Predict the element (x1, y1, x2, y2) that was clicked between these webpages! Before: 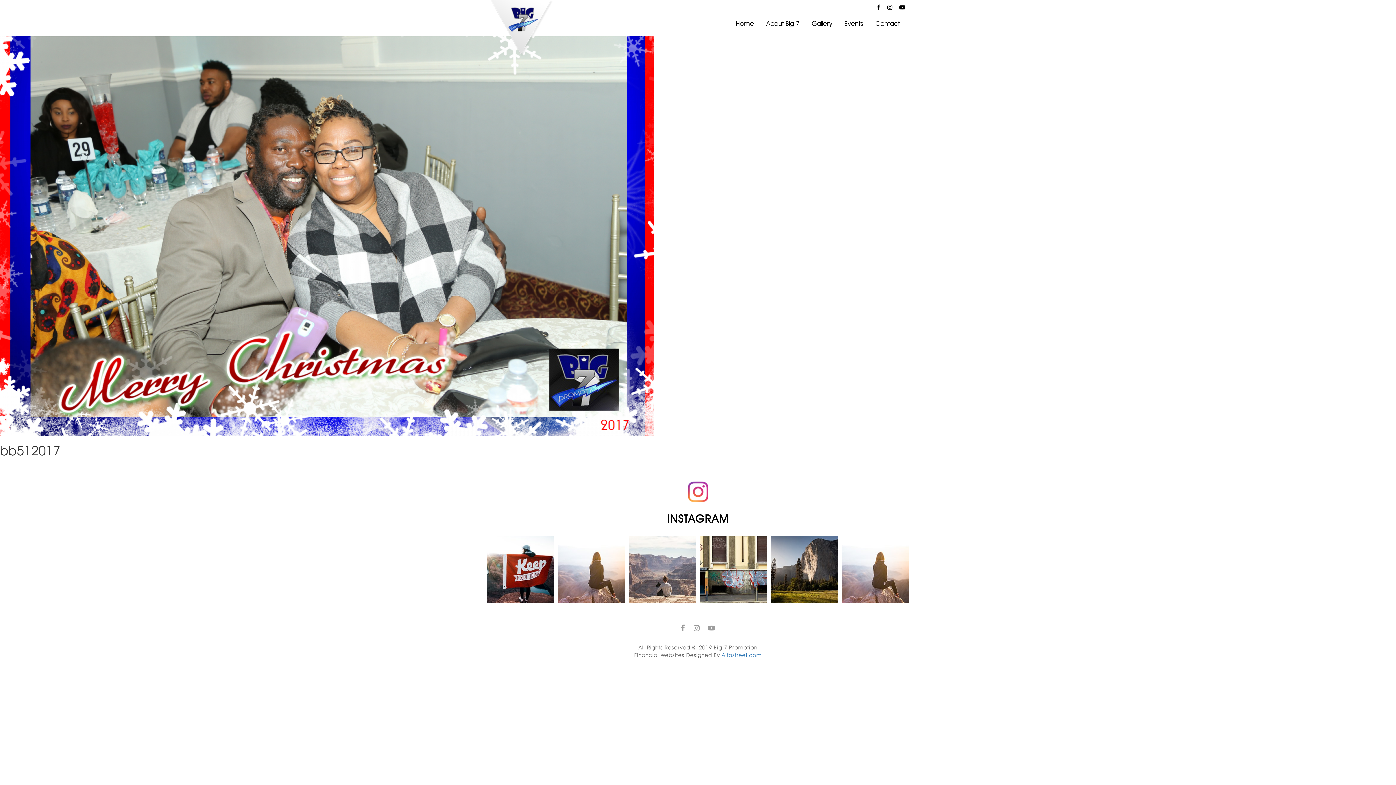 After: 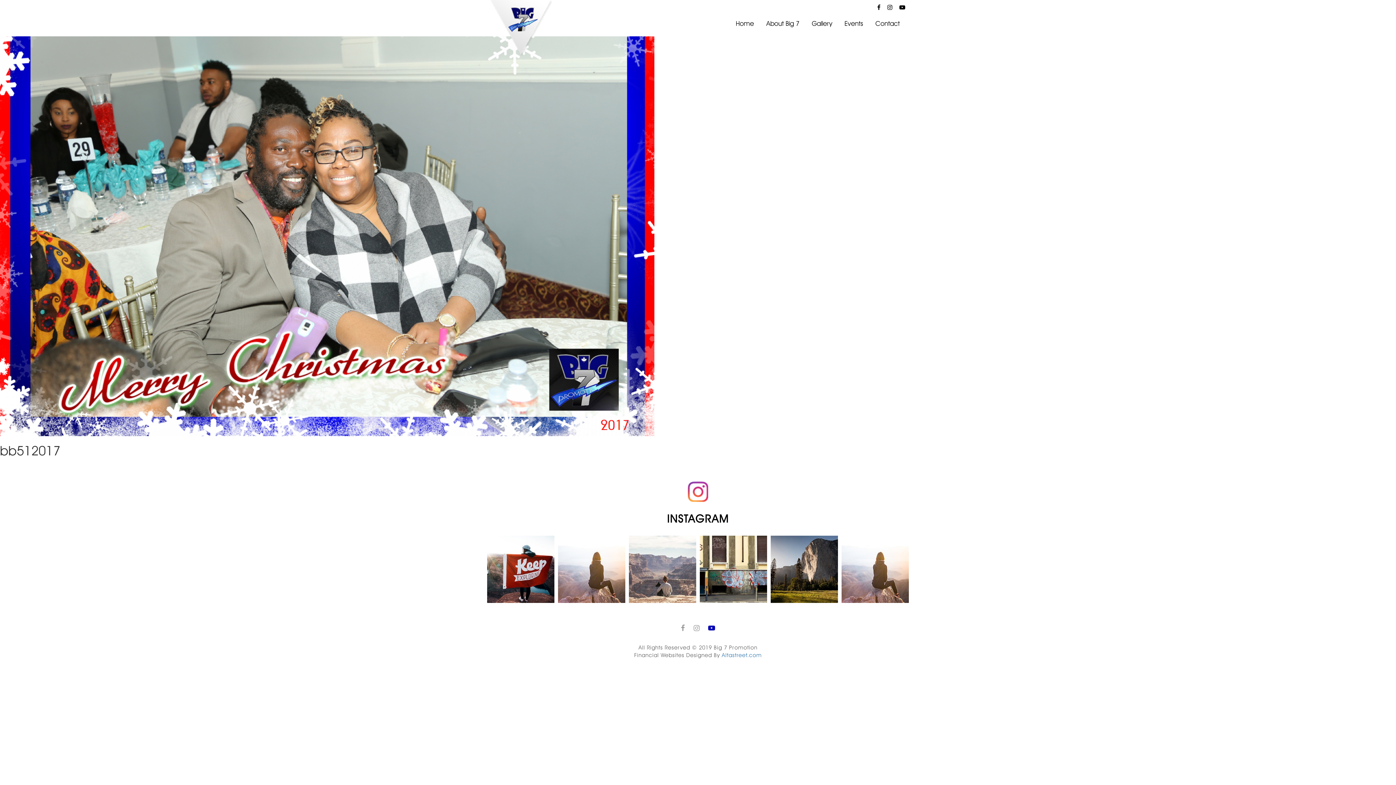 Action: bbox: (708, 623, 715, 633)